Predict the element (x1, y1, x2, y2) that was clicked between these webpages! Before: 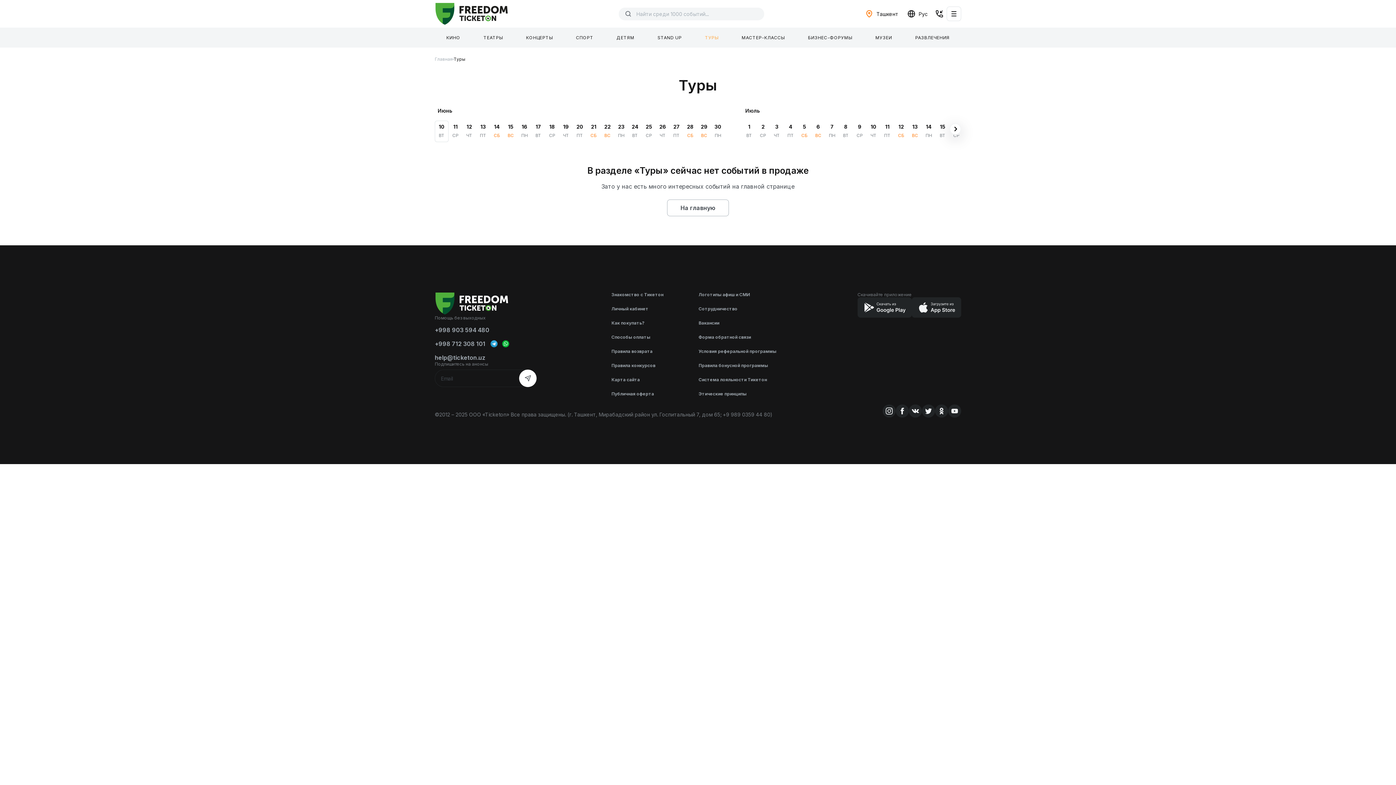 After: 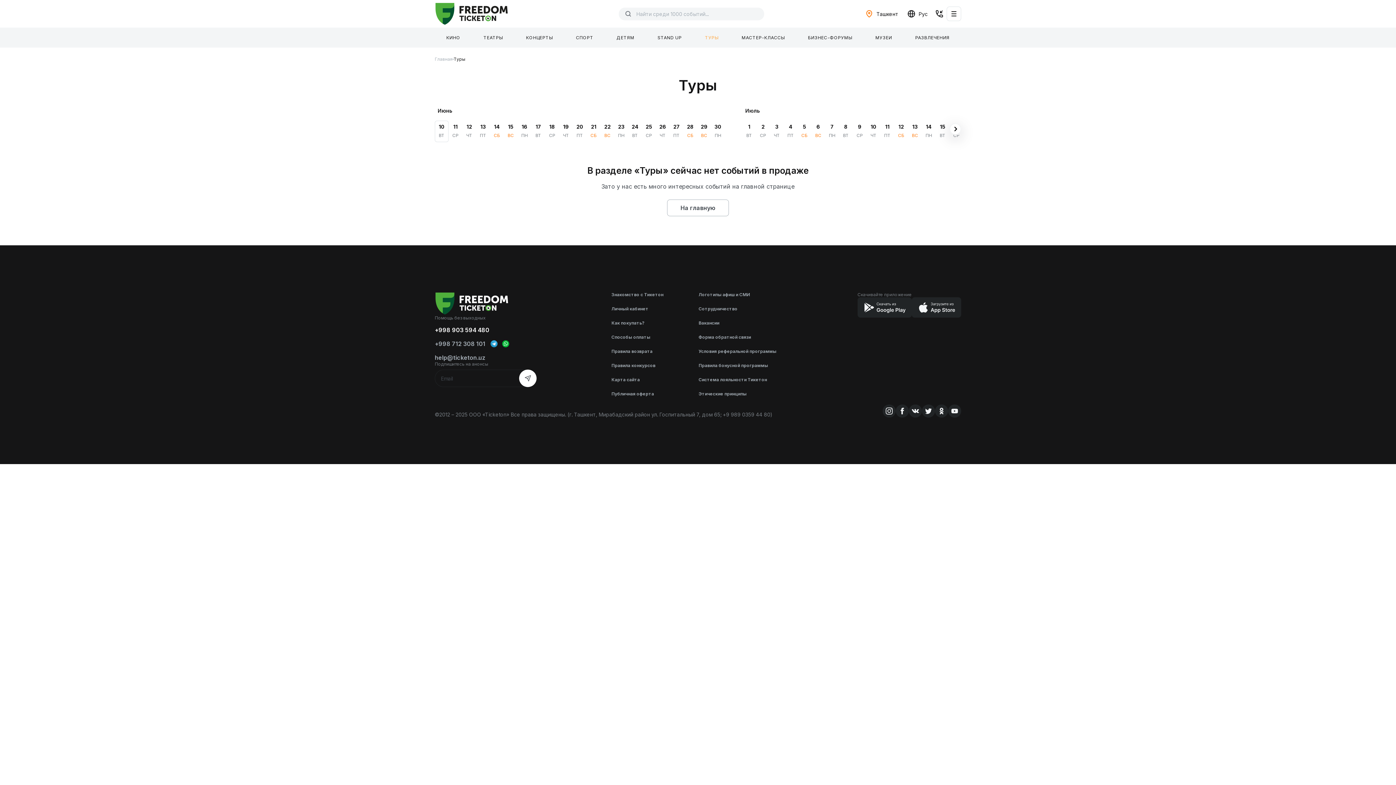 Action: label: +998 903 594 480 bbox: (434, 326, 489, 333)